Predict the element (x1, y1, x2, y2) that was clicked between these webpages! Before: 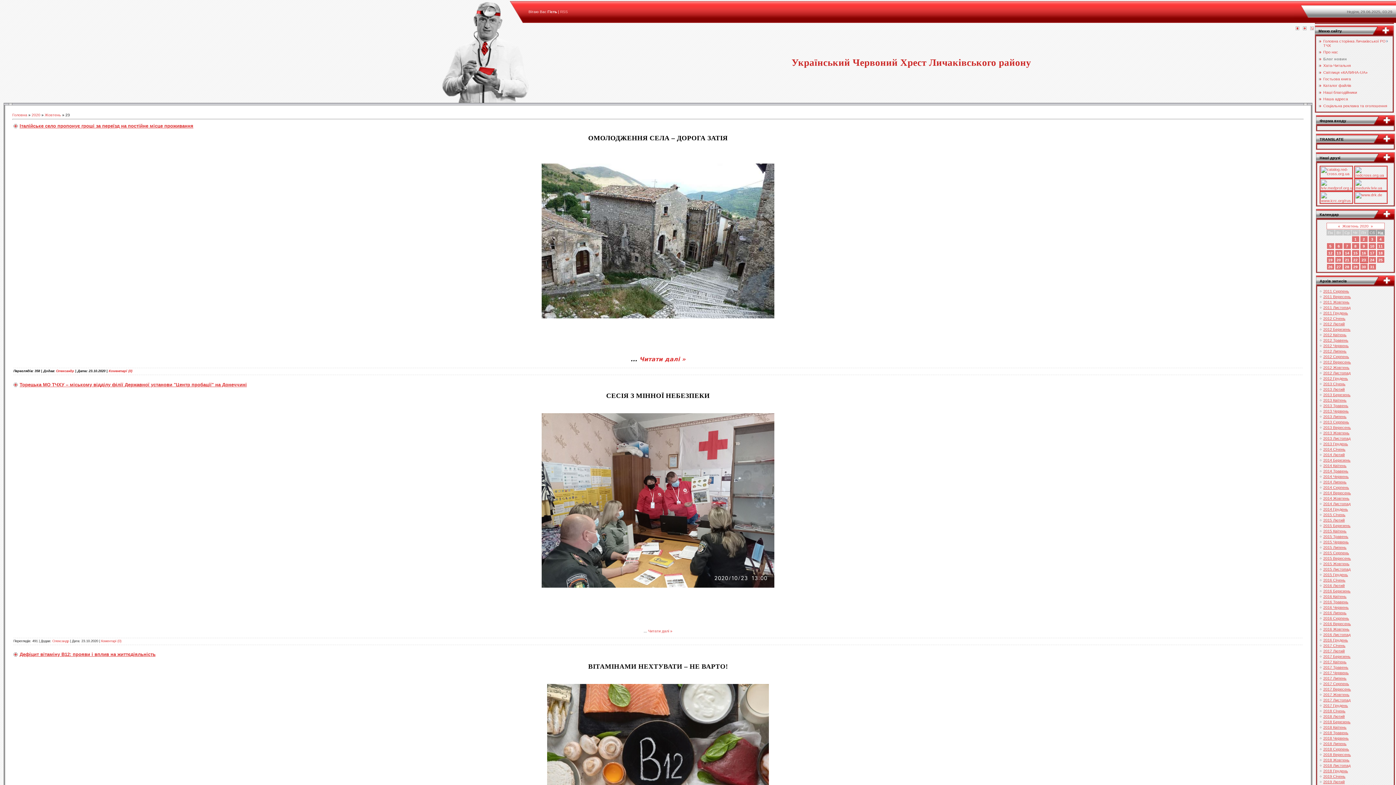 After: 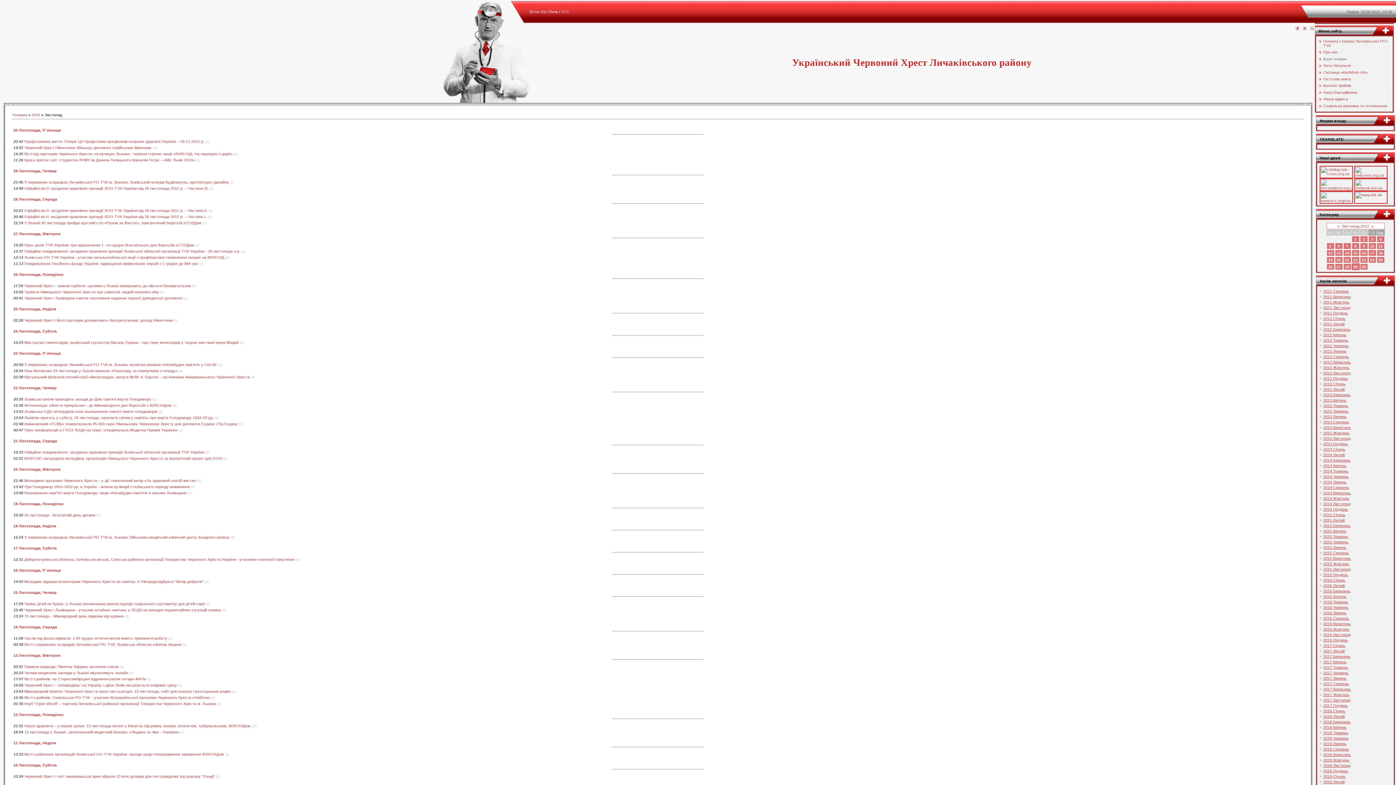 Action: bbox: (1323, 370, 1350, 375) label: 2012 Листопад